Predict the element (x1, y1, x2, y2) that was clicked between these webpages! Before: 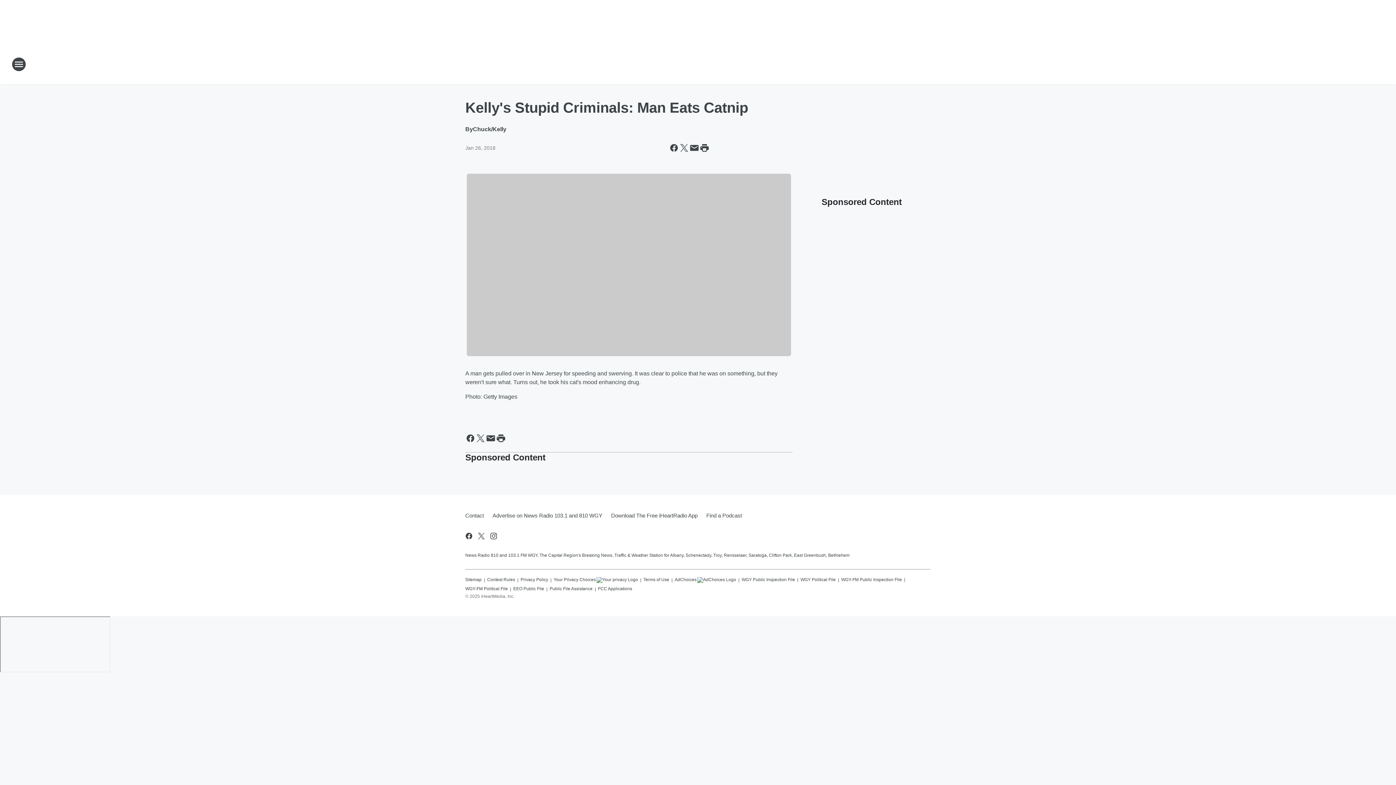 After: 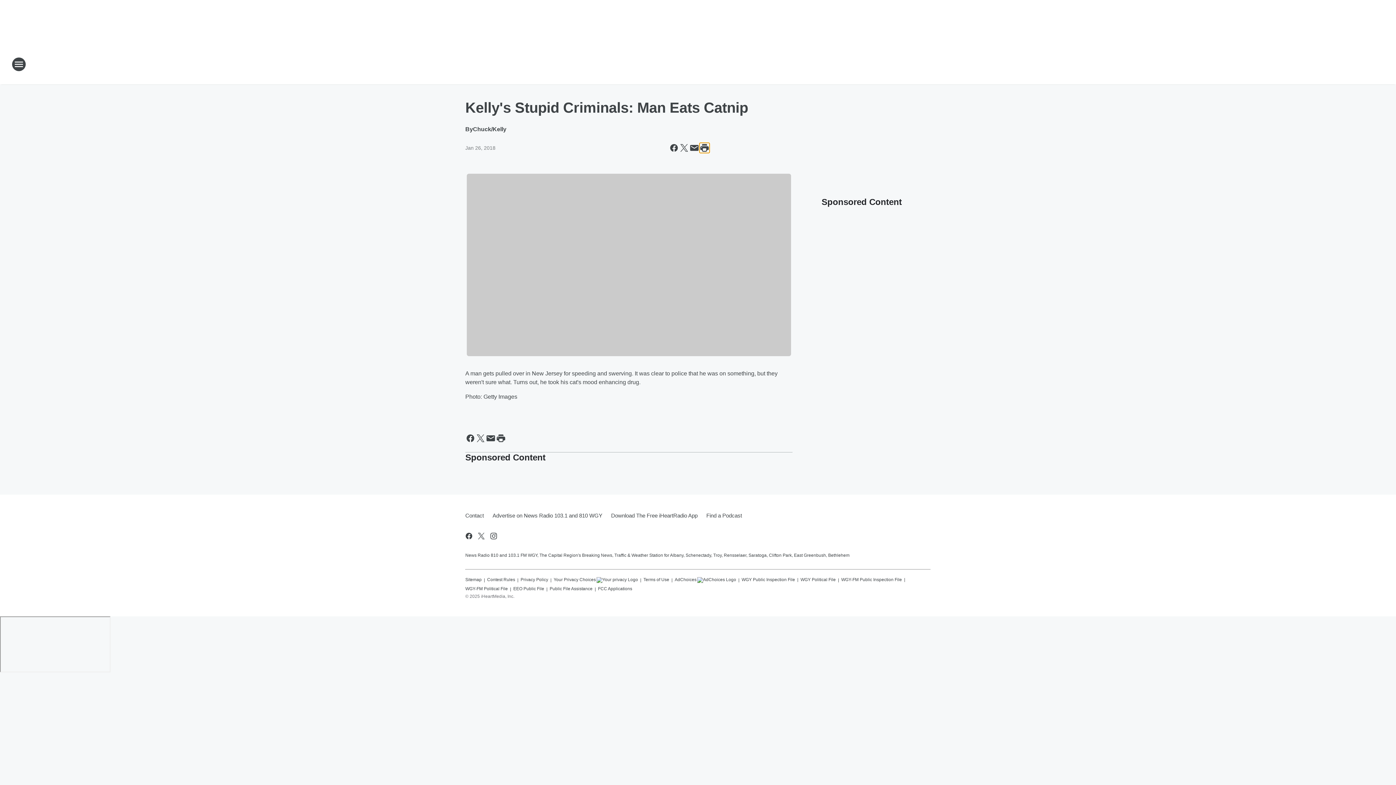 Action: bbox: (699, 142, 709, 153) label: Print this page